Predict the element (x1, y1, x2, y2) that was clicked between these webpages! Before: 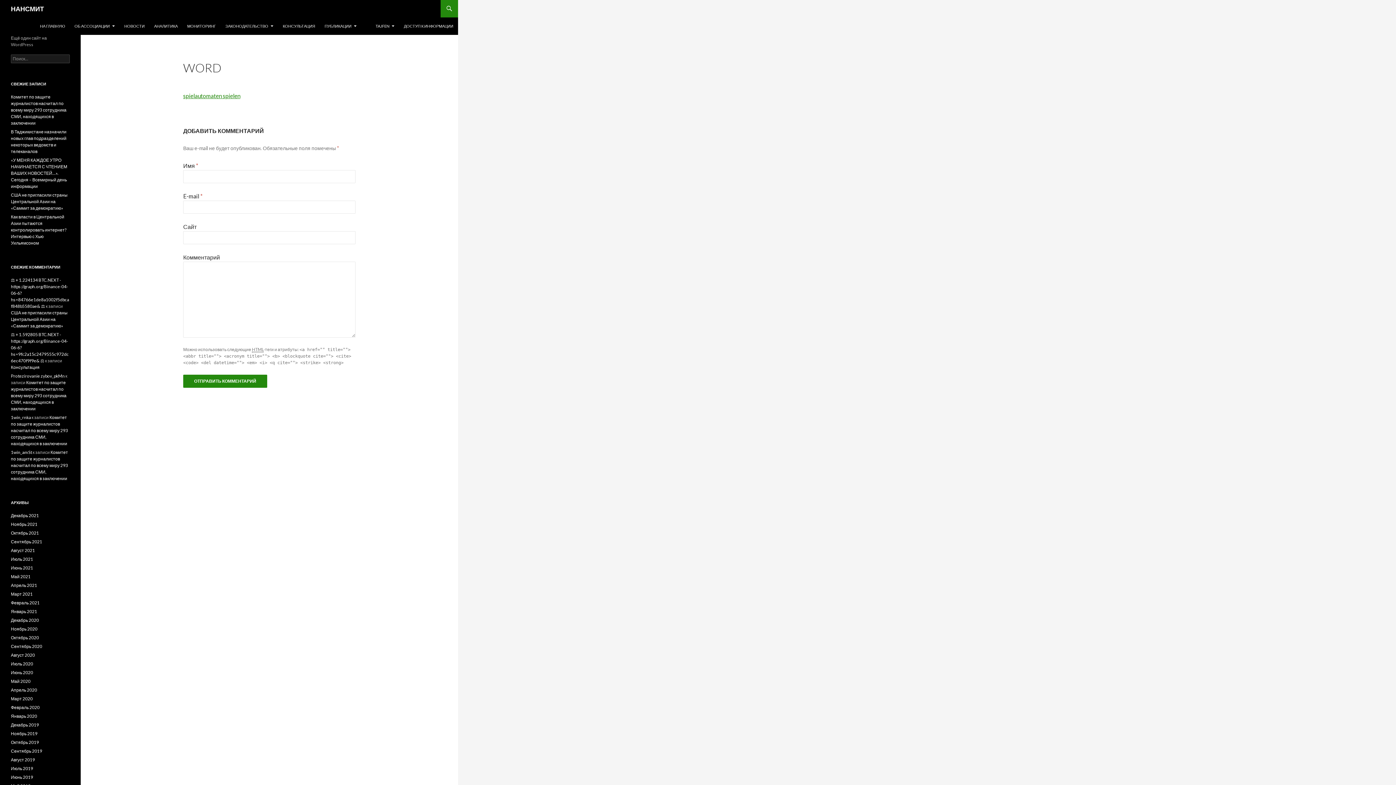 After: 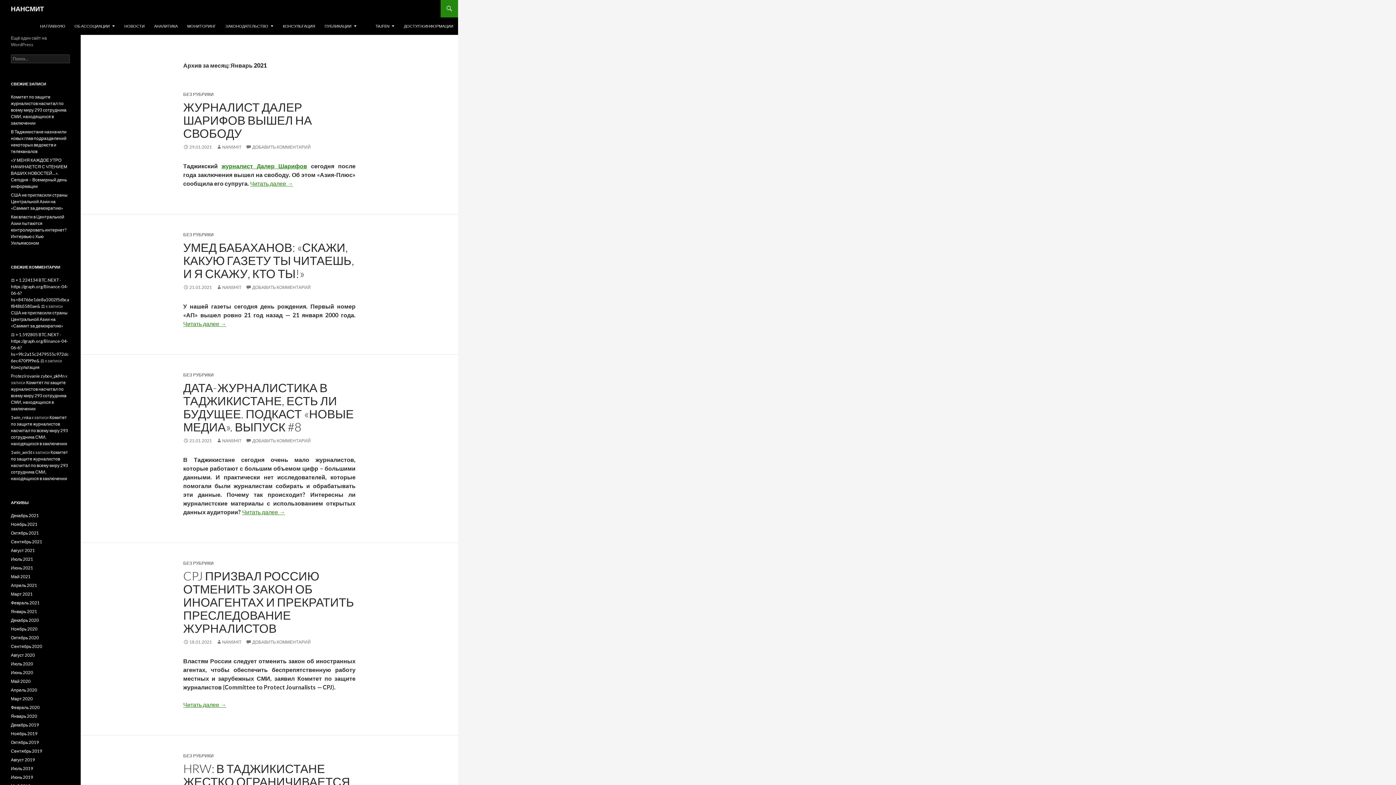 Action: label: Январь 2021 bbox: (10, 609, 37, 614)